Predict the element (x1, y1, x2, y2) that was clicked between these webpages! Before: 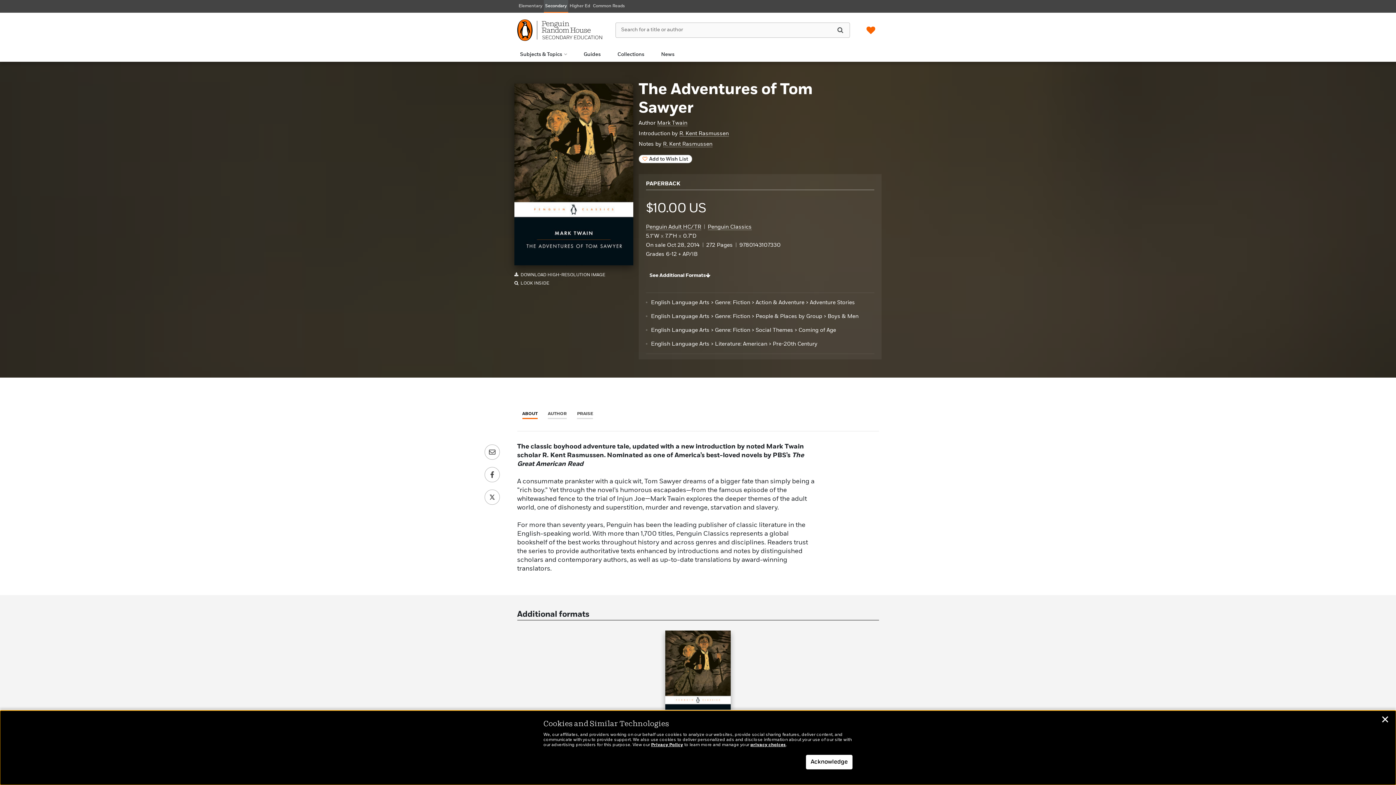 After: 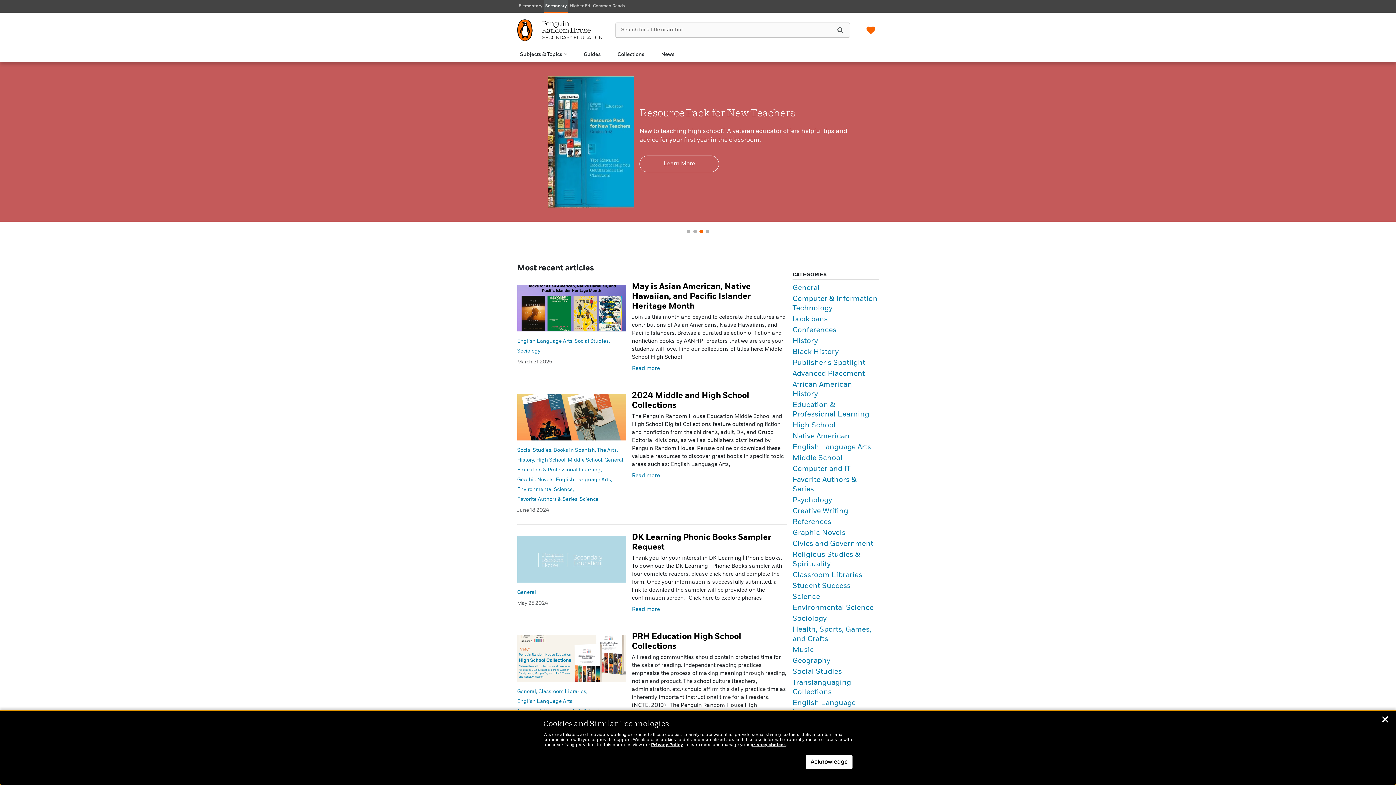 Action: bbox: (658, 47, 677, 61) label: News